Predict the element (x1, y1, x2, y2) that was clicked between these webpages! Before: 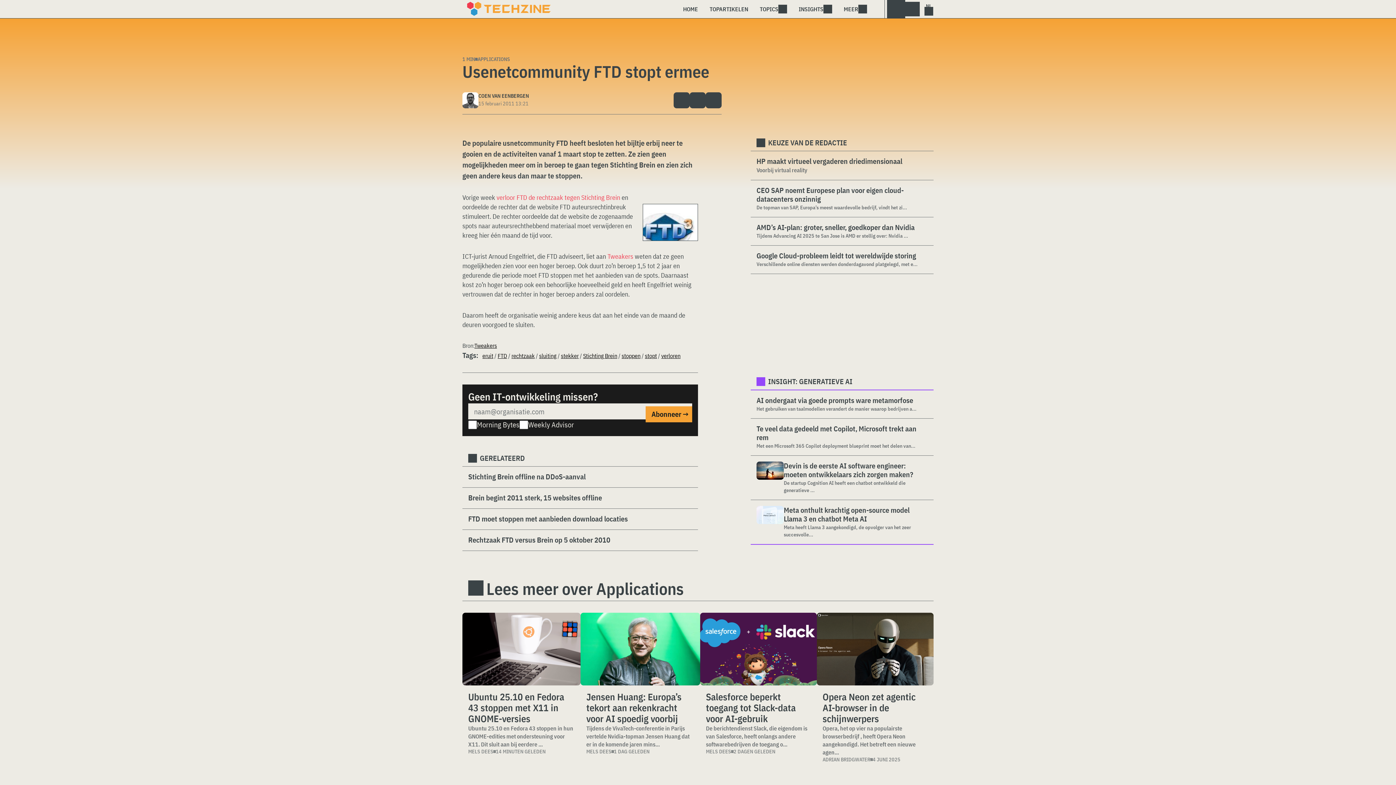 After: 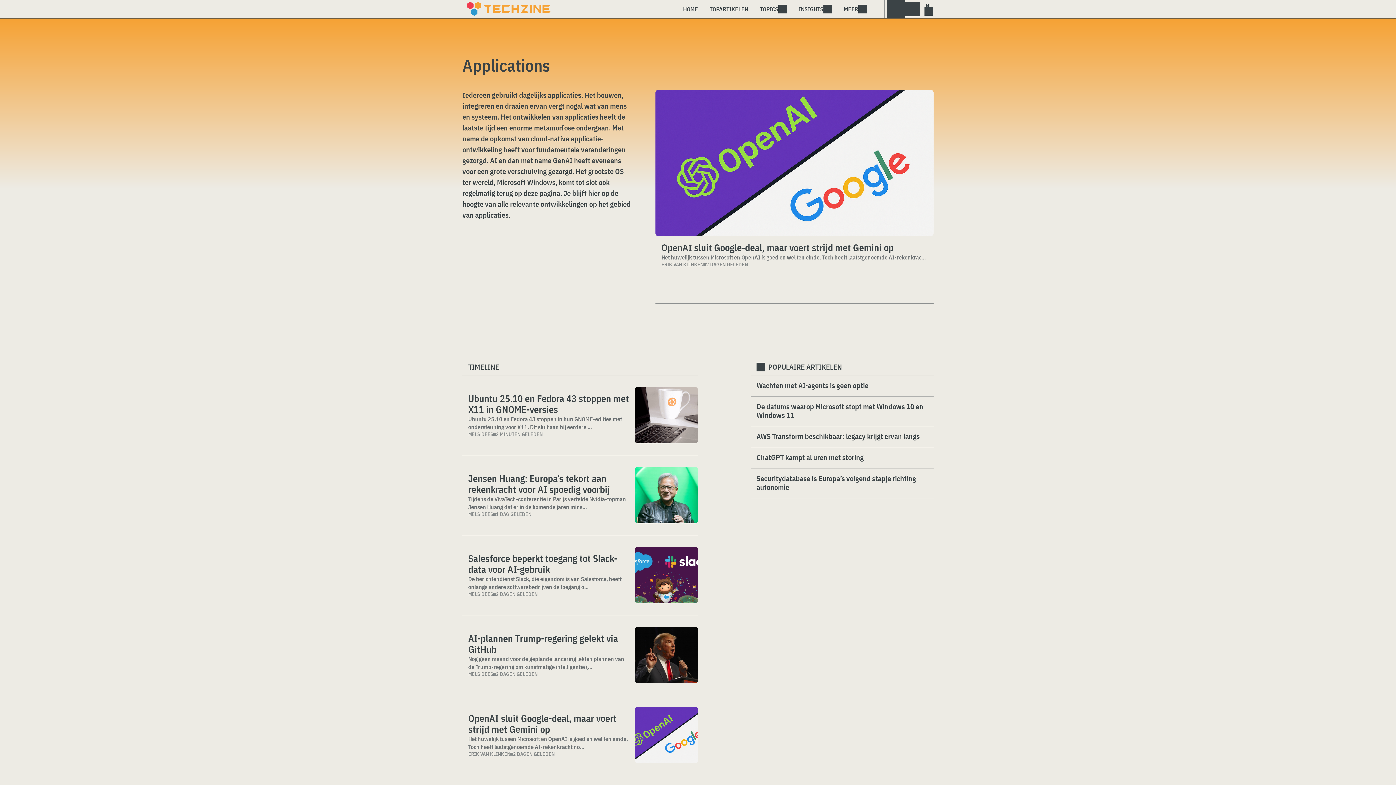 Action: label: Lees meer over Applications bbox: (486, 580, 684, 598)